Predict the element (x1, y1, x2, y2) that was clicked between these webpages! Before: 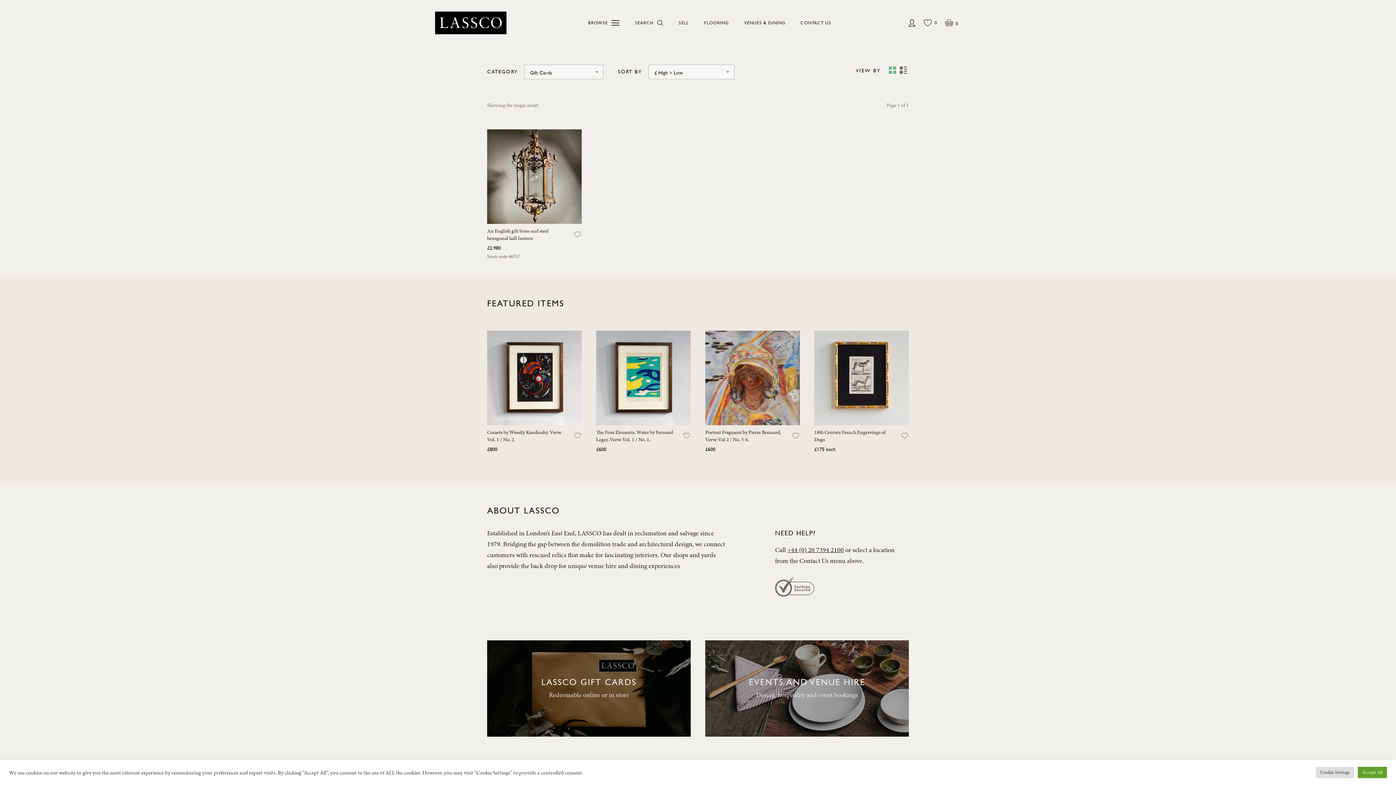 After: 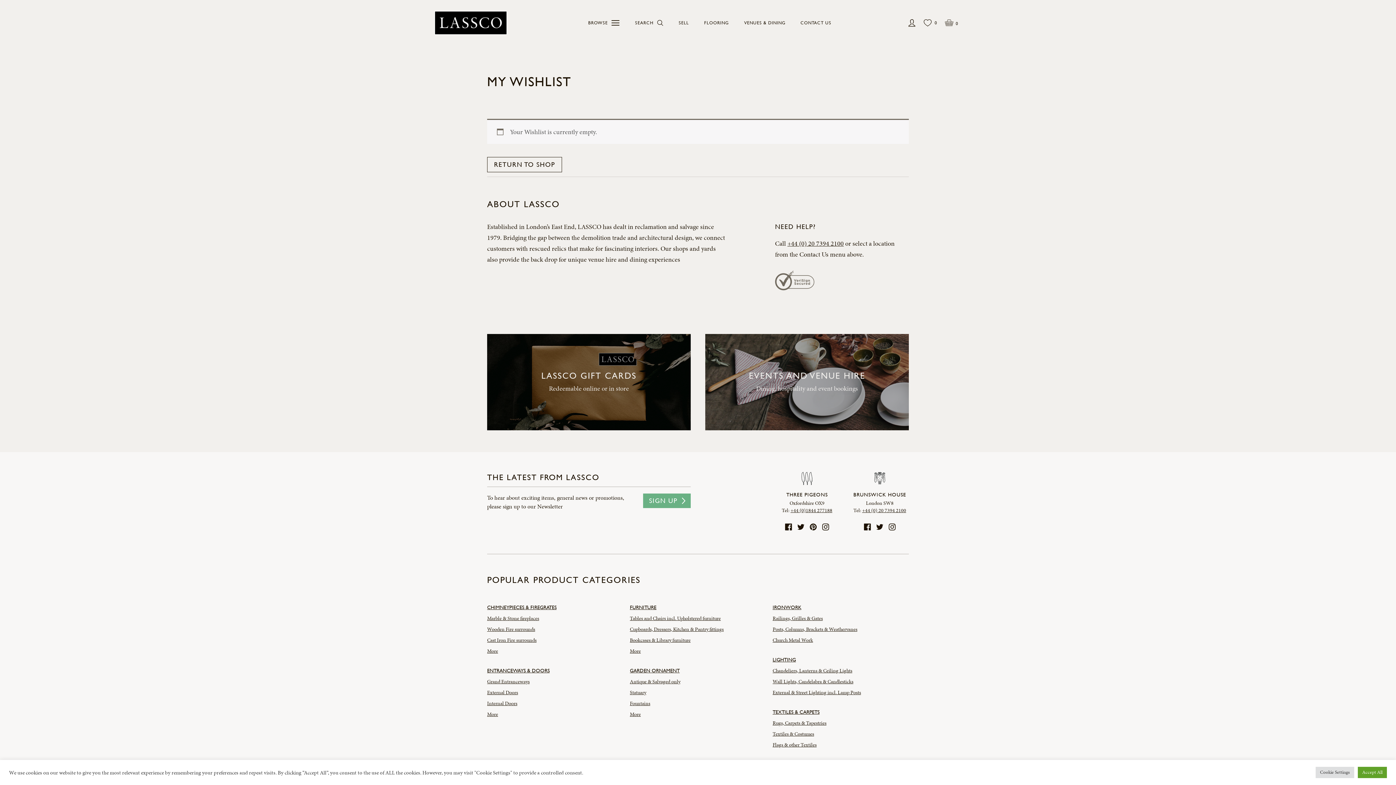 Action: bbox: (924, 18, 937, 27) label: 0